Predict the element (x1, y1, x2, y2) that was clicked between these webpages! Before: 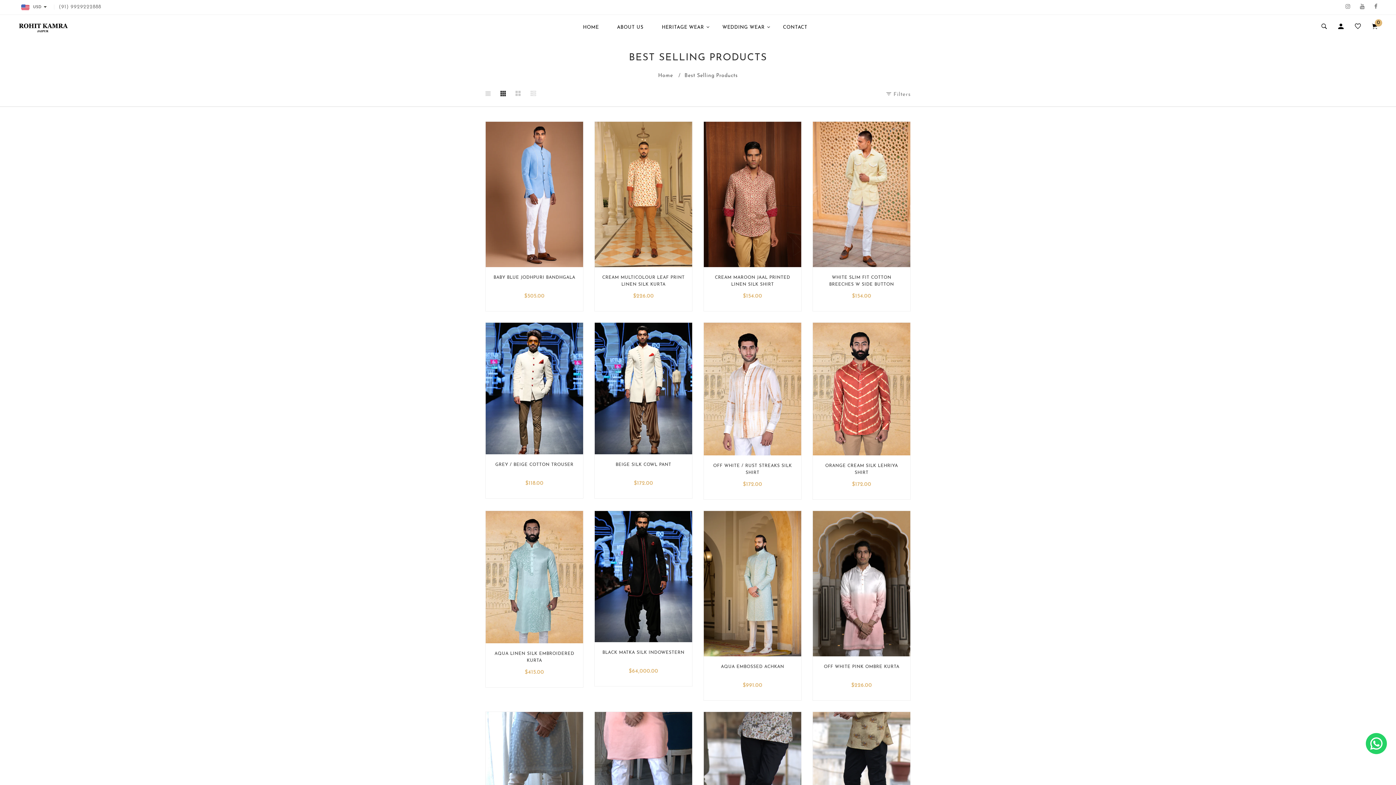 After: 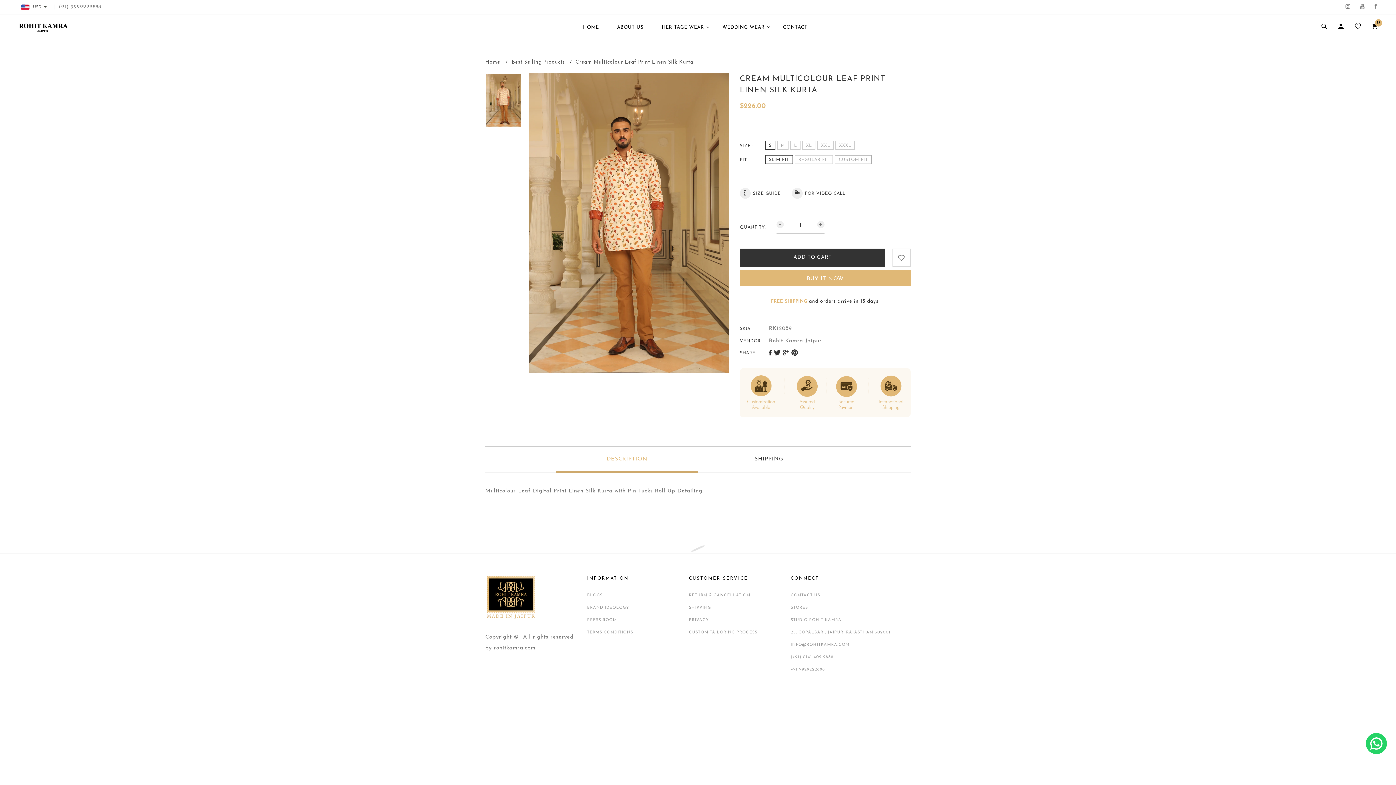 Action: bbox: (594, 121, 692, 268)